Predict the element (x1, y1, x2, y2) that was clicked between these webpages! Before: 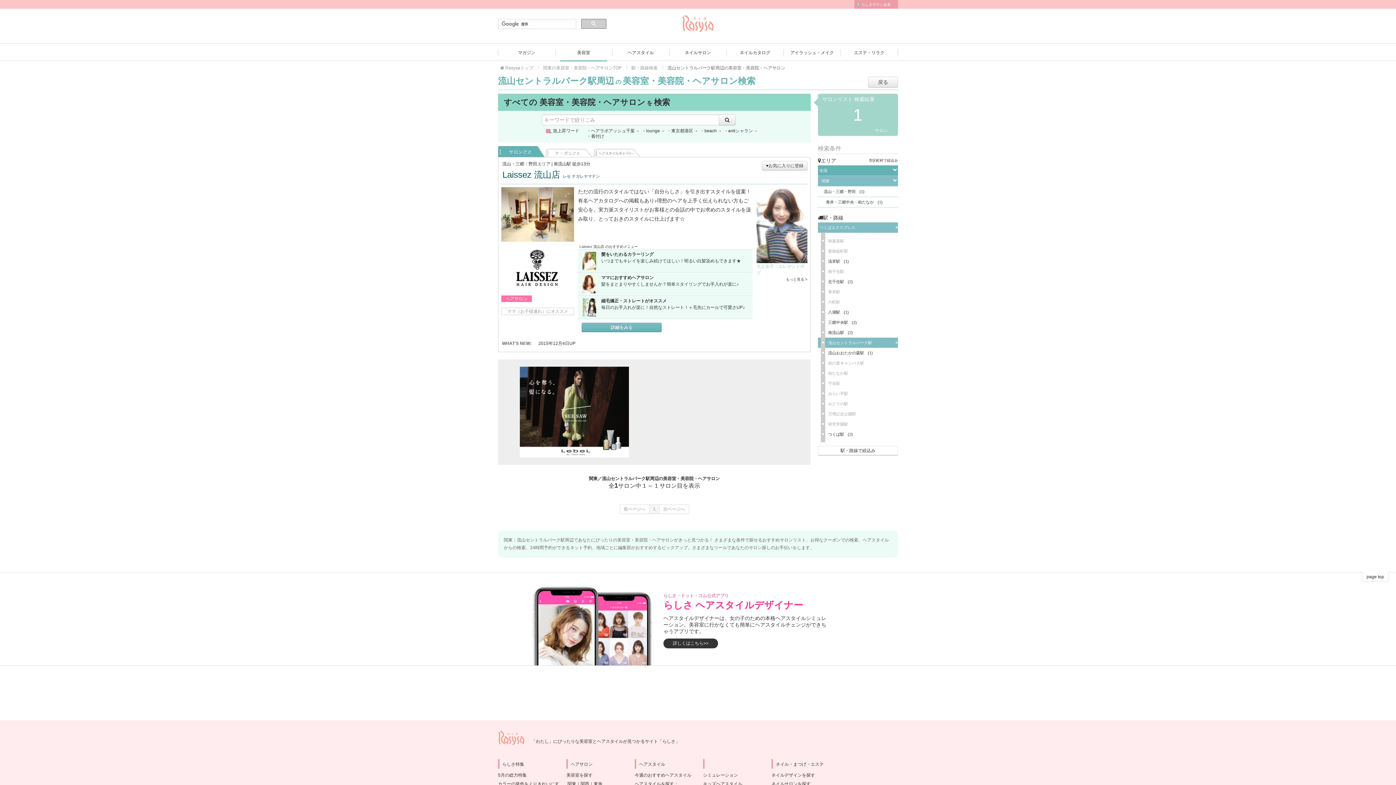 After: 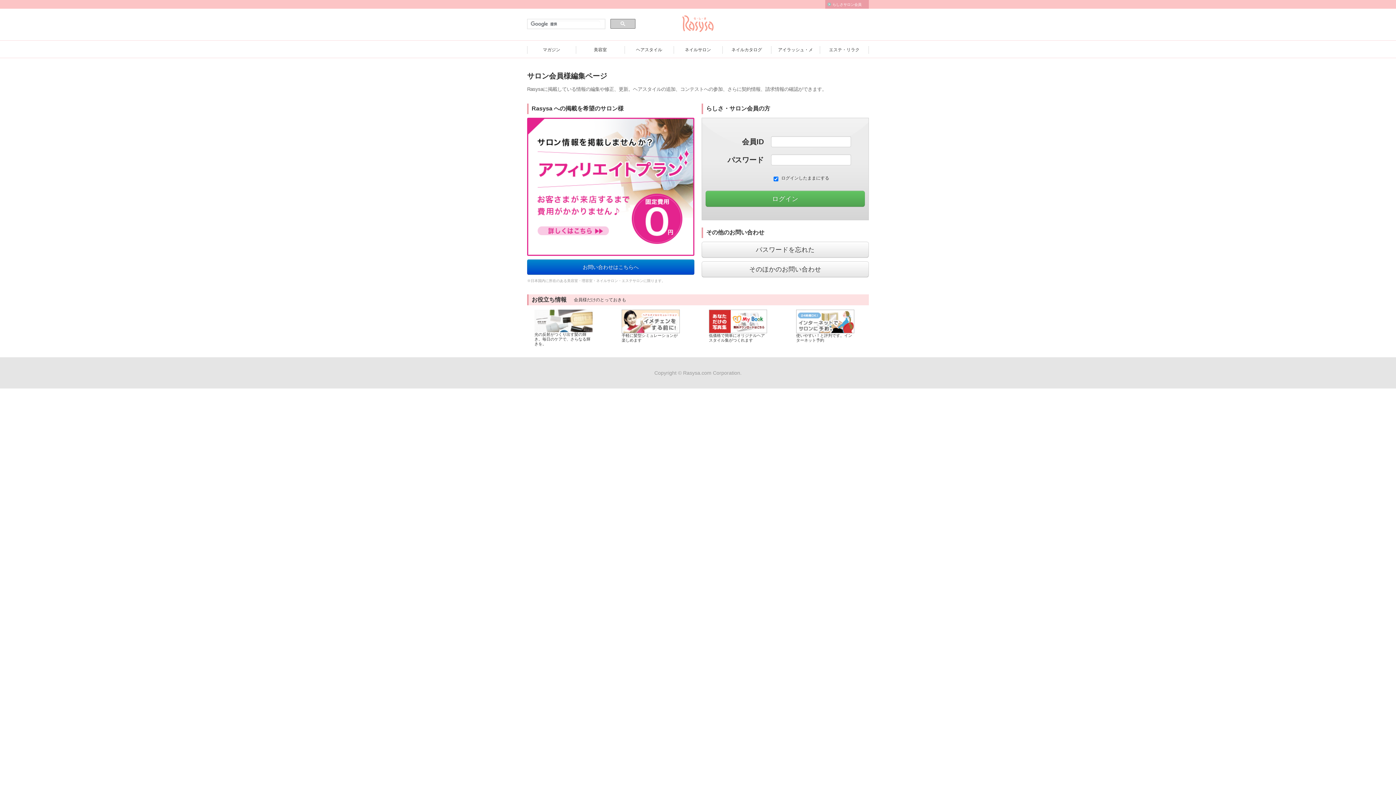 Action: label: らしさサロン会員 bbox: (854, 0, 898, 8)